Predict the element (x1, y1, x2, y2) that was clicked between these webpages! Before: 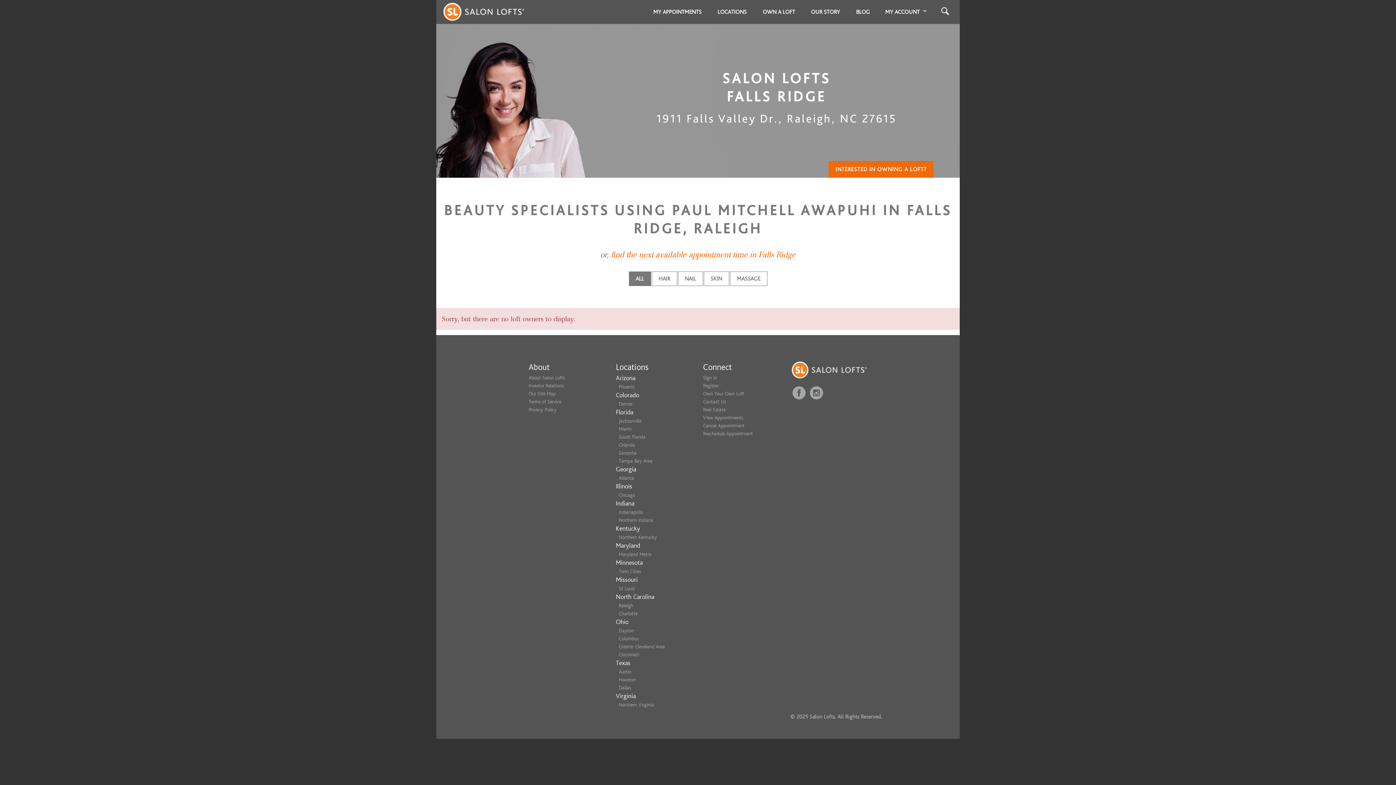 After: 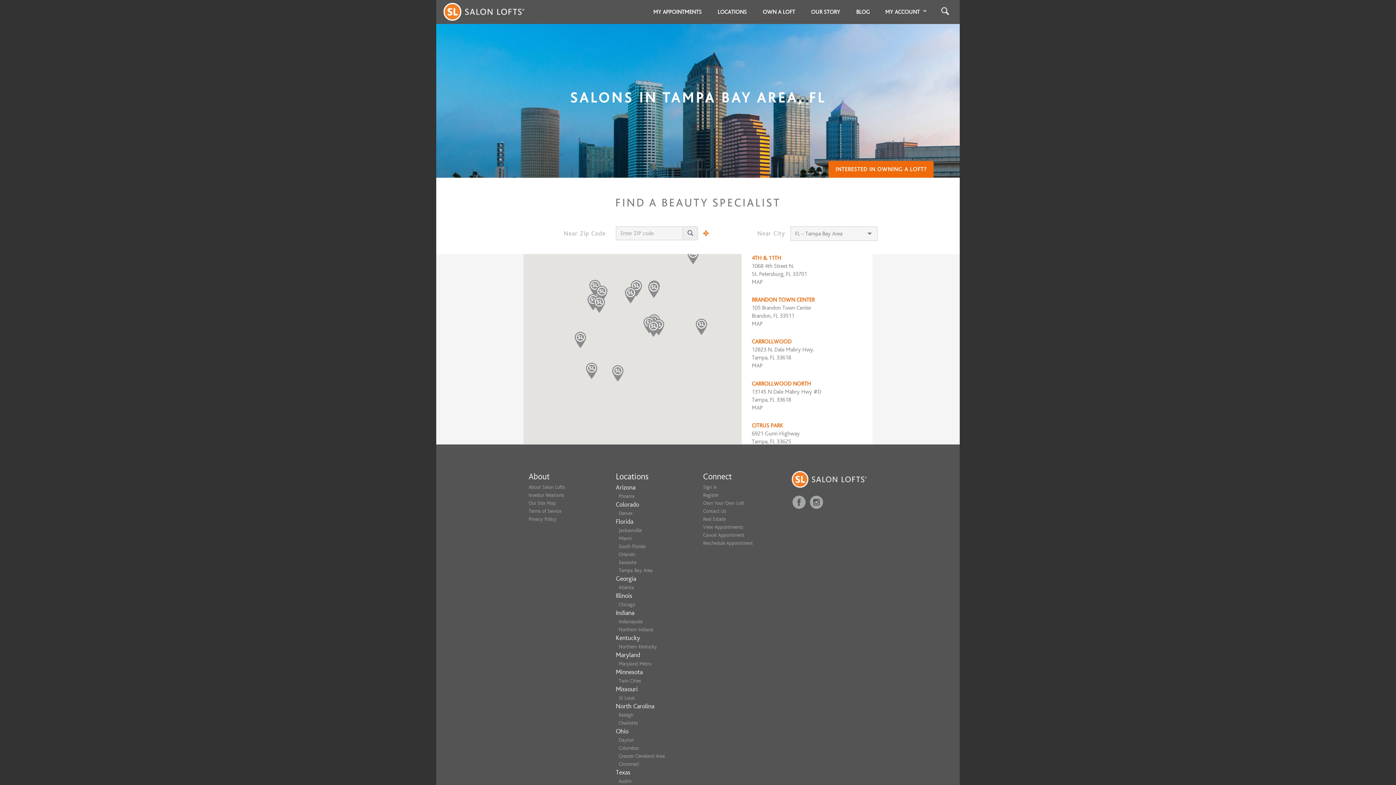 Action: bbox: (618, 458, 652, 464) label: Tampa Bay Area